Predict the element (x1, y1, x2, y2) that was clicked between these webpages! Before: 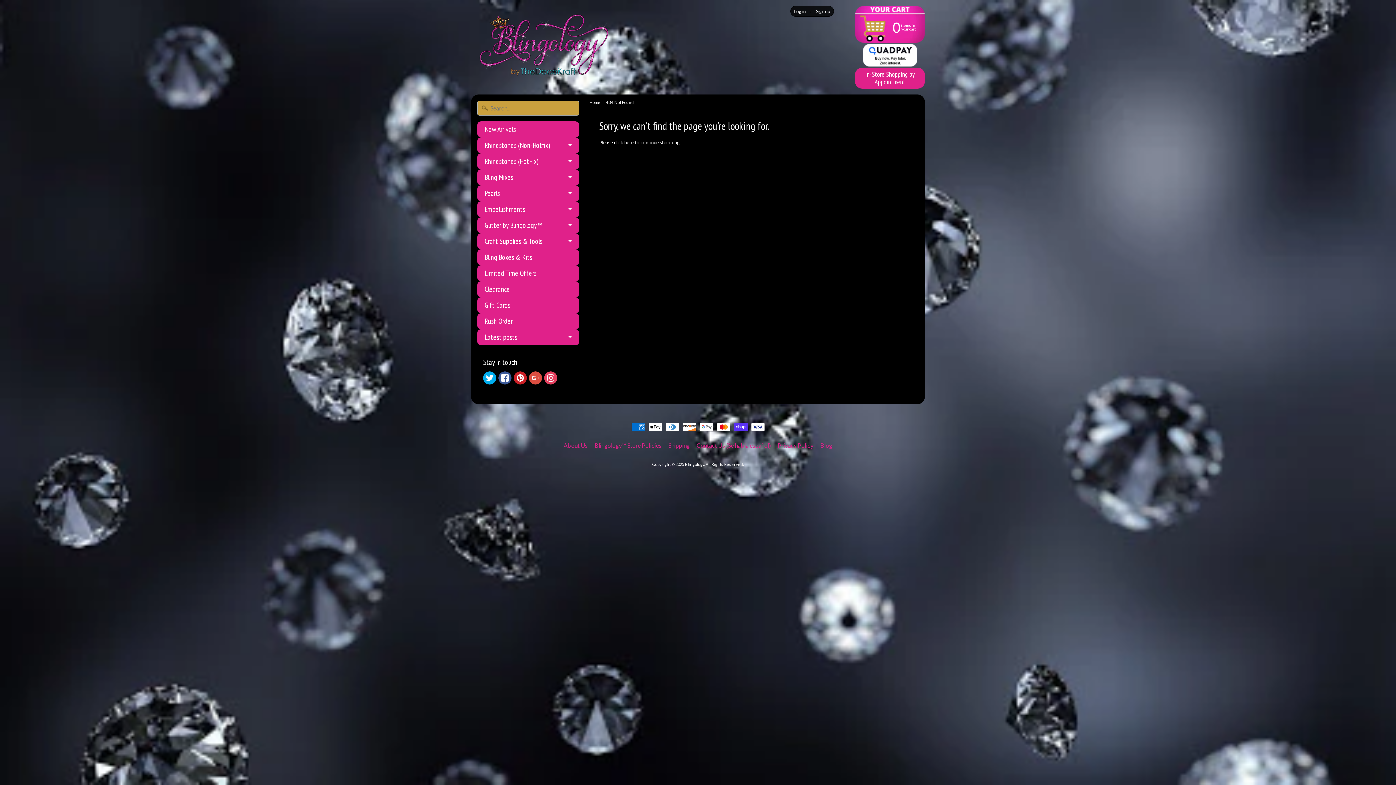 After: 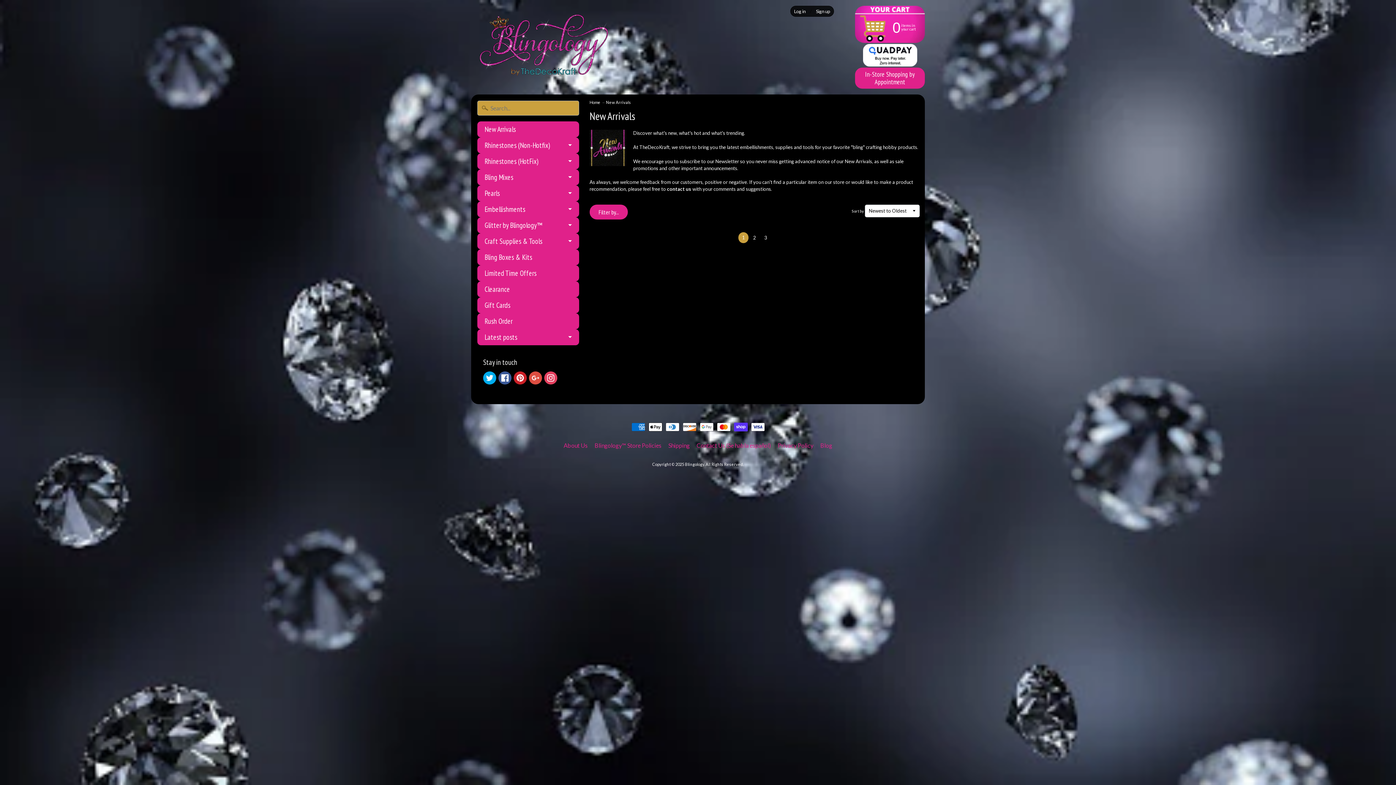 Action: bbox: (477, 121, 579, 137) label: New Arrivals